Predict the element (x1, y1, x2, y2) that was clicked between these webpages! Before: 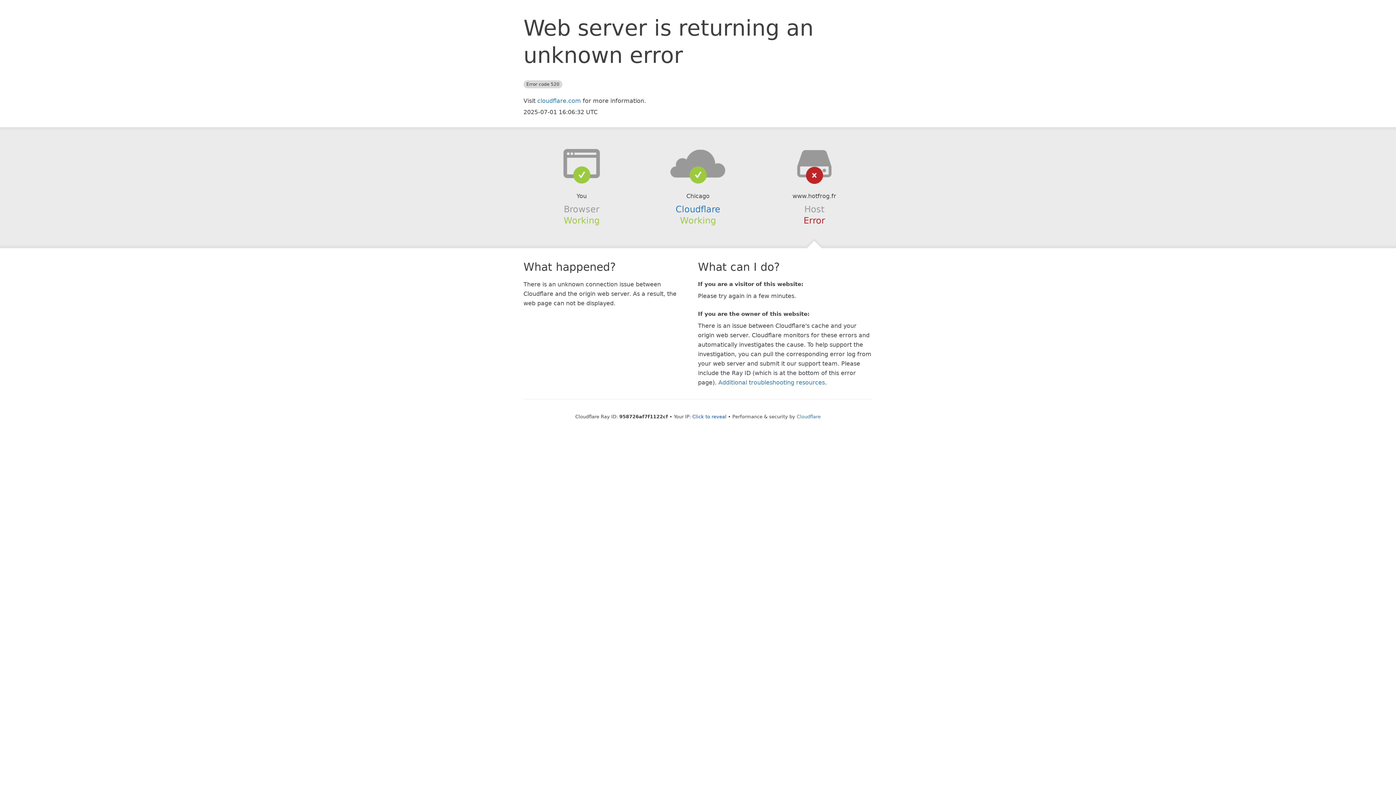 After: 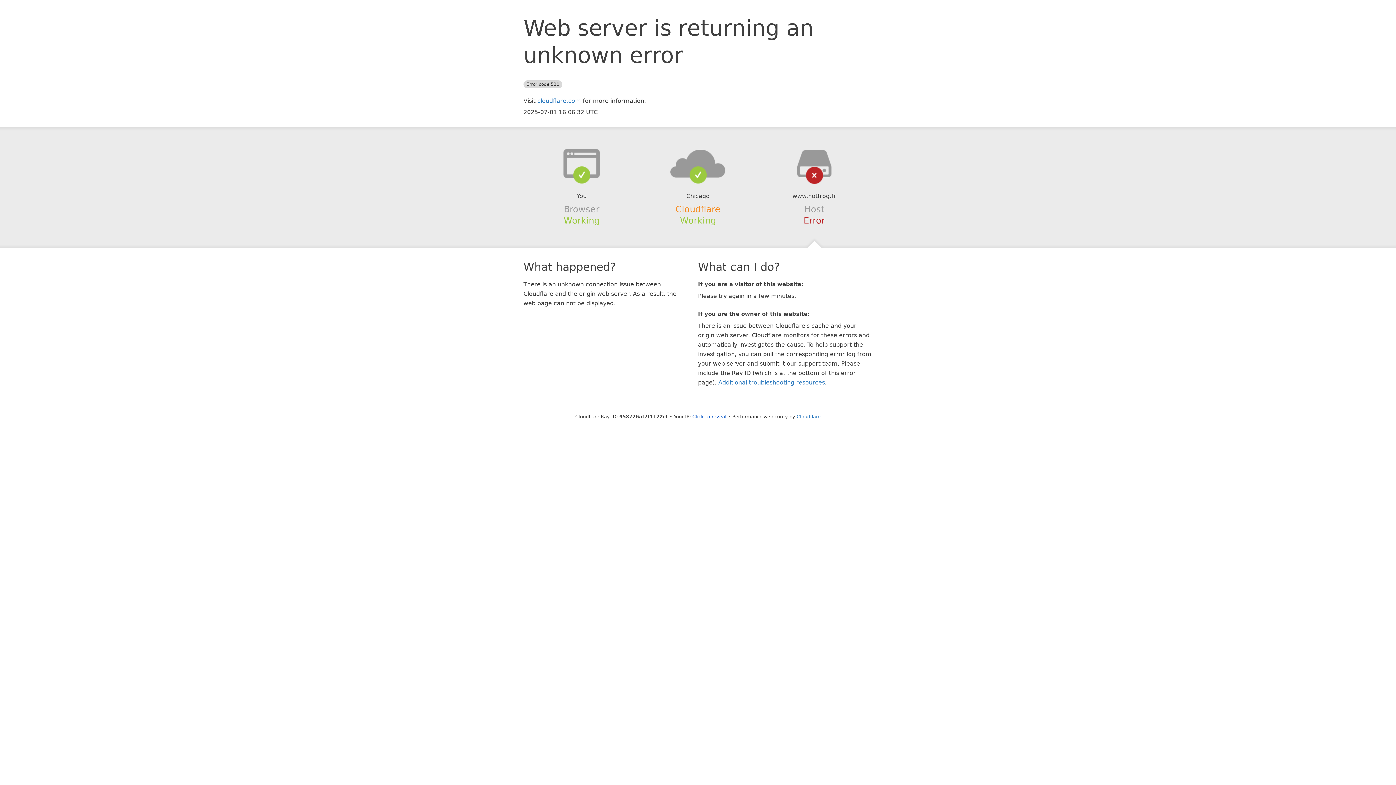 Action: label: Cloudflare bbox: (675, 204, 720, 214)